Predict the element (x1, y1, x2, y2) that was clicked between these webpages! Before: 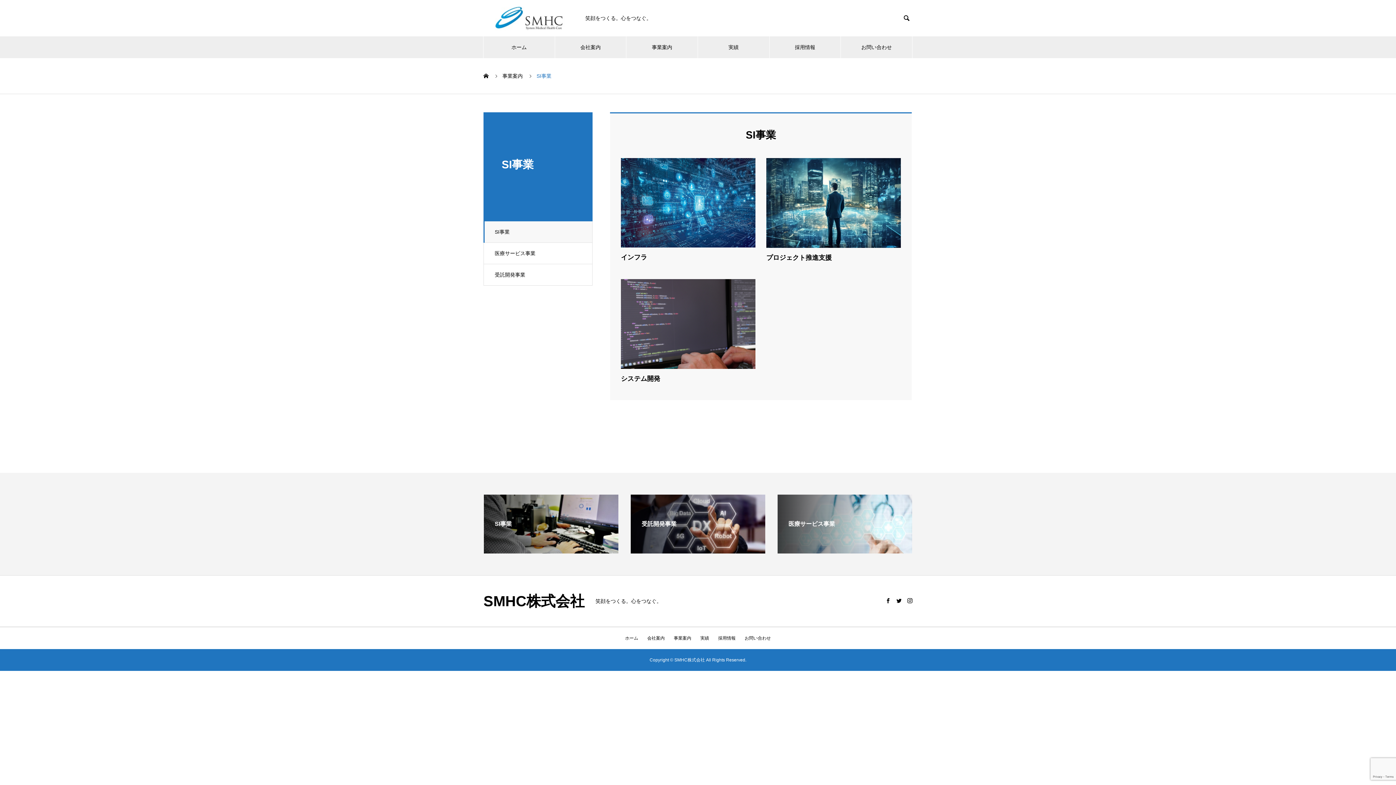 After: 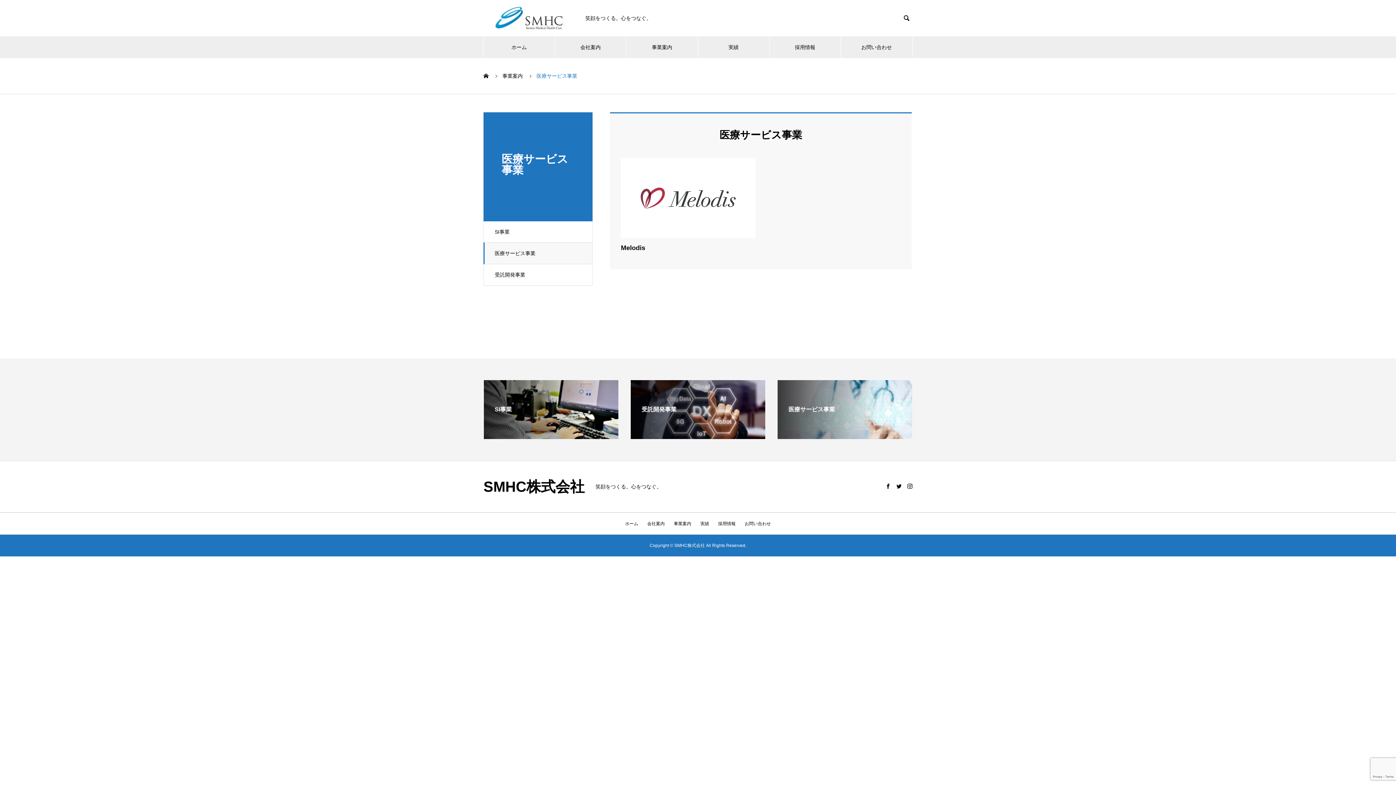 Action: label: 医療サービス事業 bbox: (777, 547, 912, 553)